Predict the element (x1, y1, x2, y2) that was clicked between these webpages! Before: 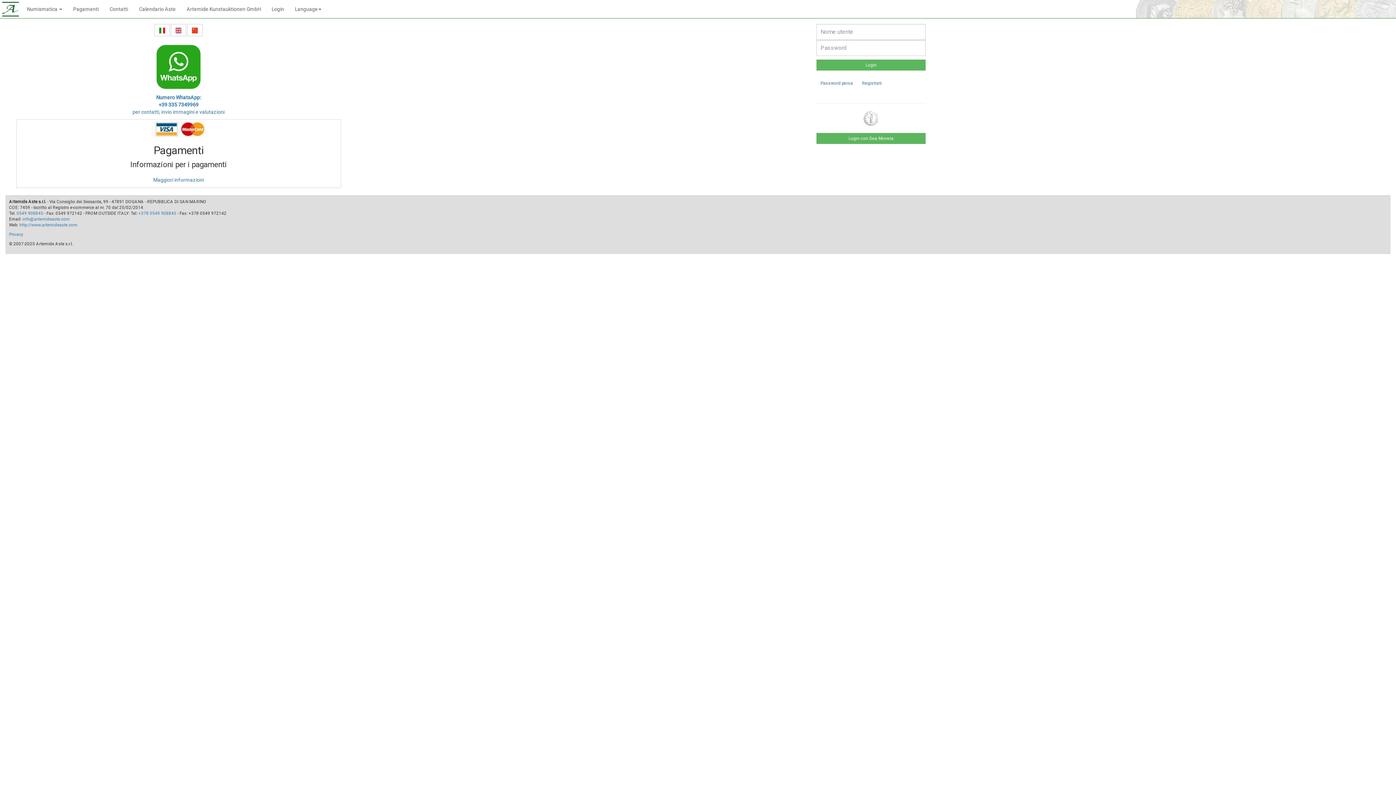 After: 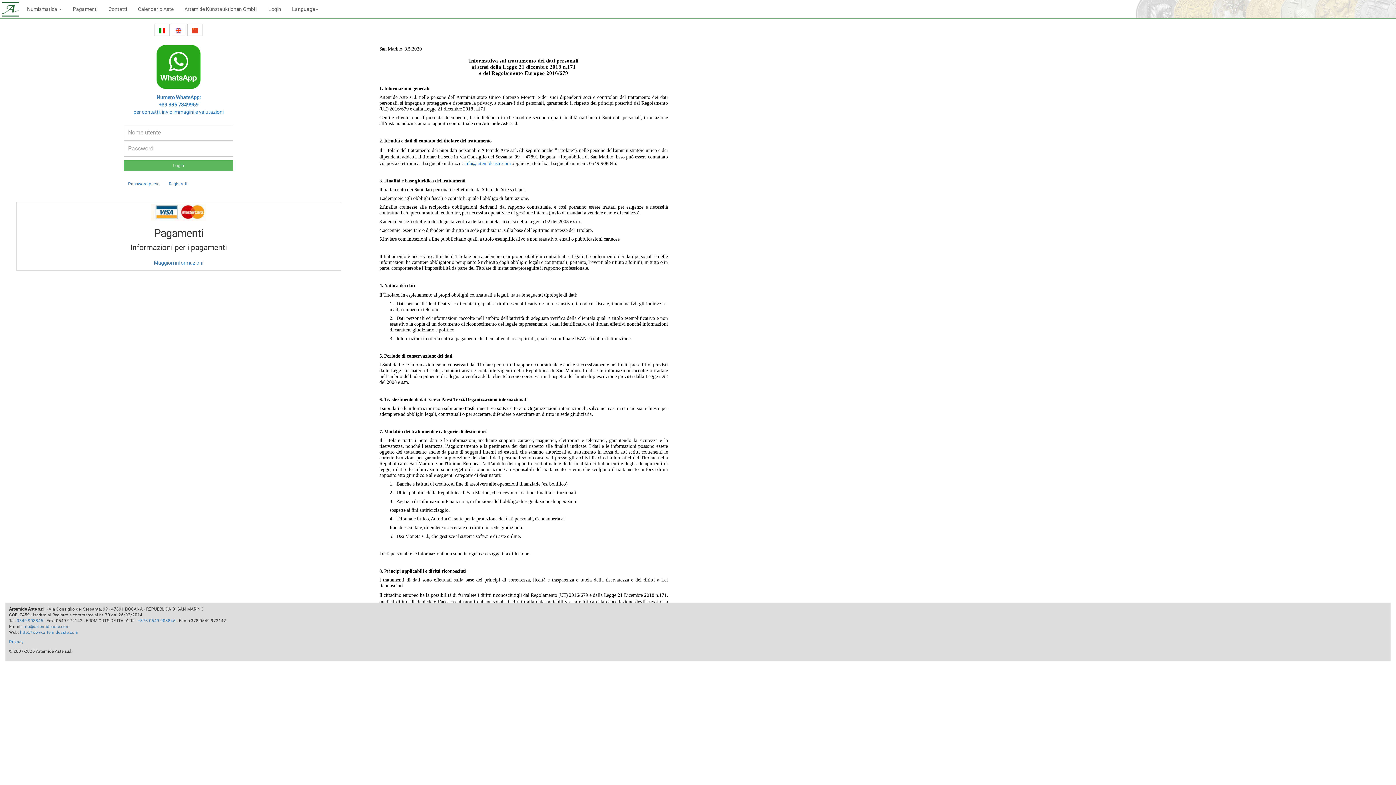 Action: label: Privacy bbox: (9, 232, 23, 237)